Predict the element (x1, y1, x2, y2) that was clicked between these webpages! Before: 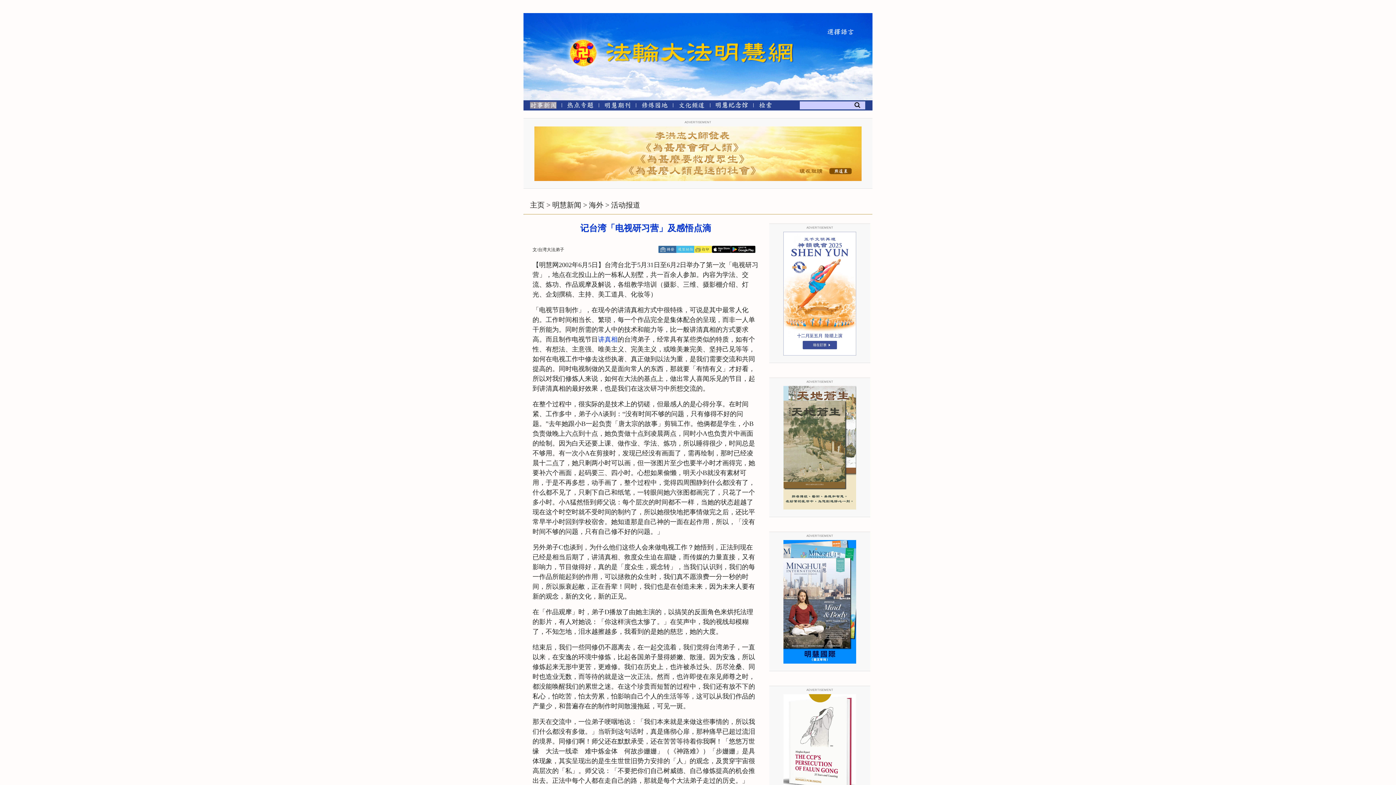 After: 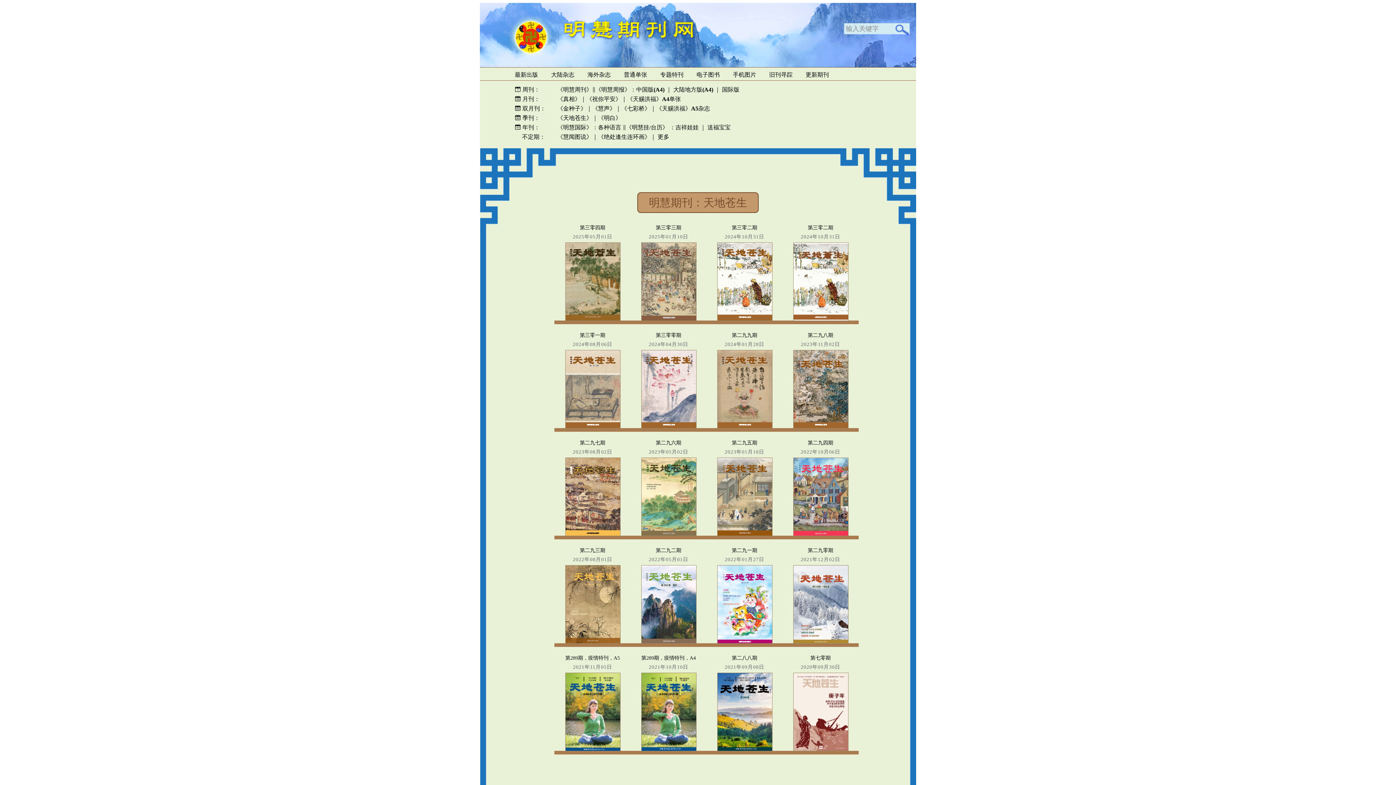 Action: bbox: (783, 505, 856, 510)